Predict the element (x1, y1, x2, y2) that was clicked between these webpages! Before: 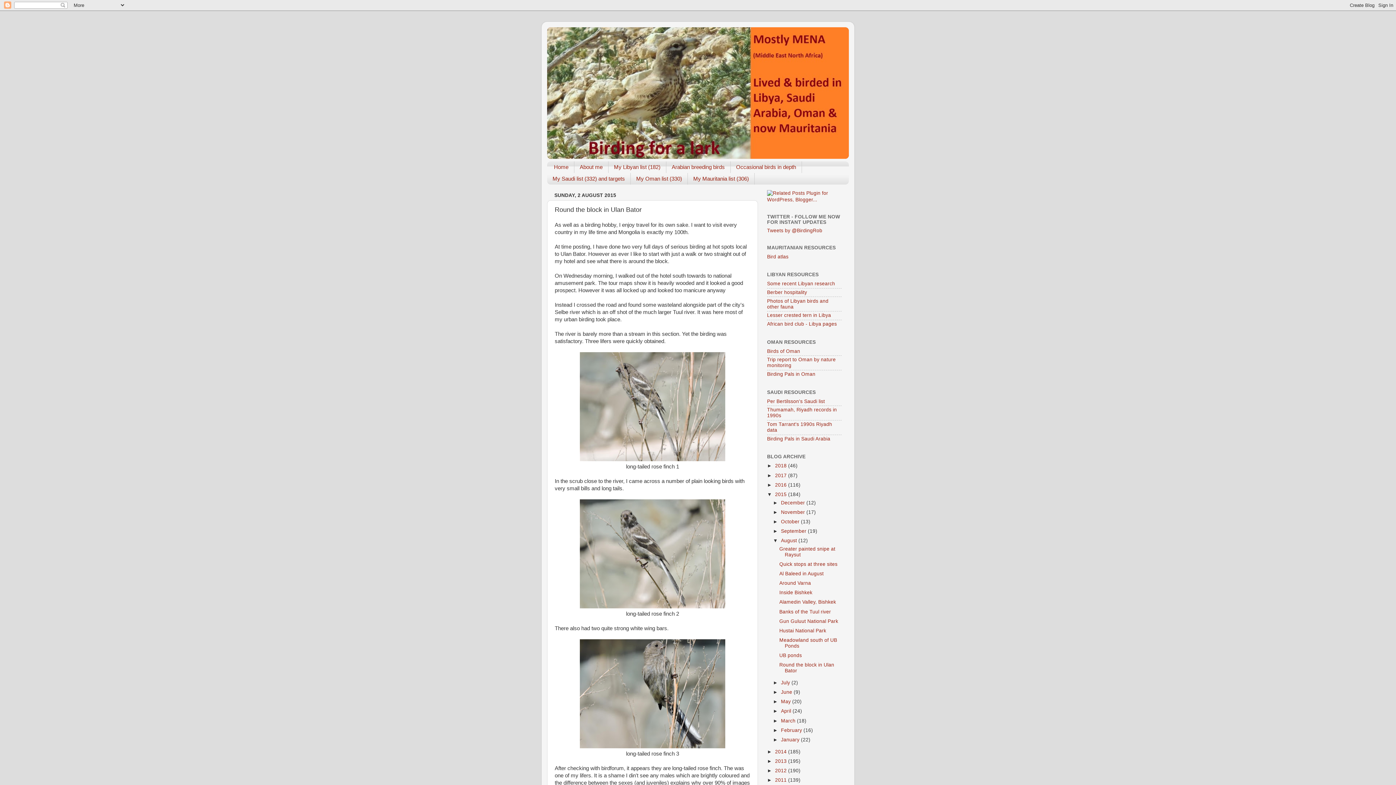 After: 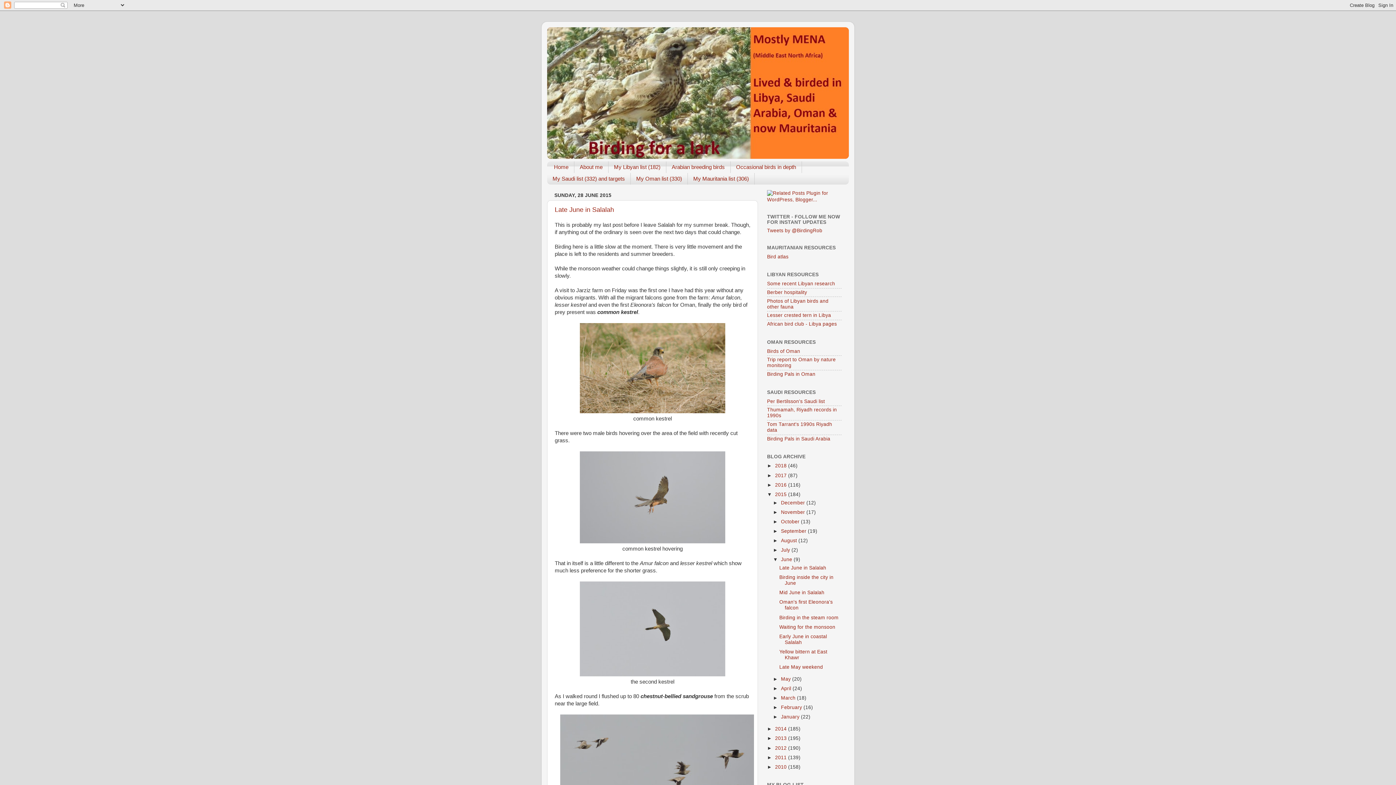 Action: bbox: (781, 689, 793, 695) label: June 